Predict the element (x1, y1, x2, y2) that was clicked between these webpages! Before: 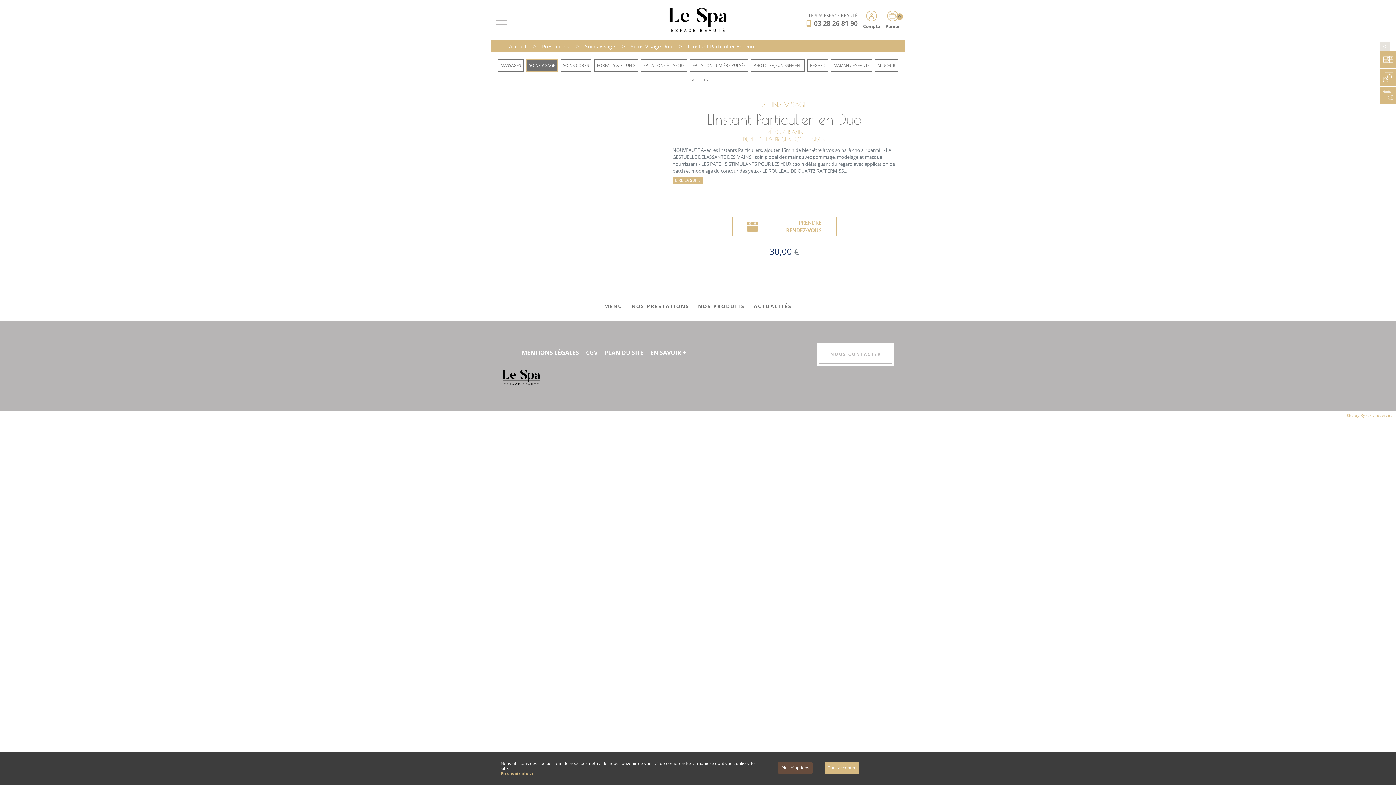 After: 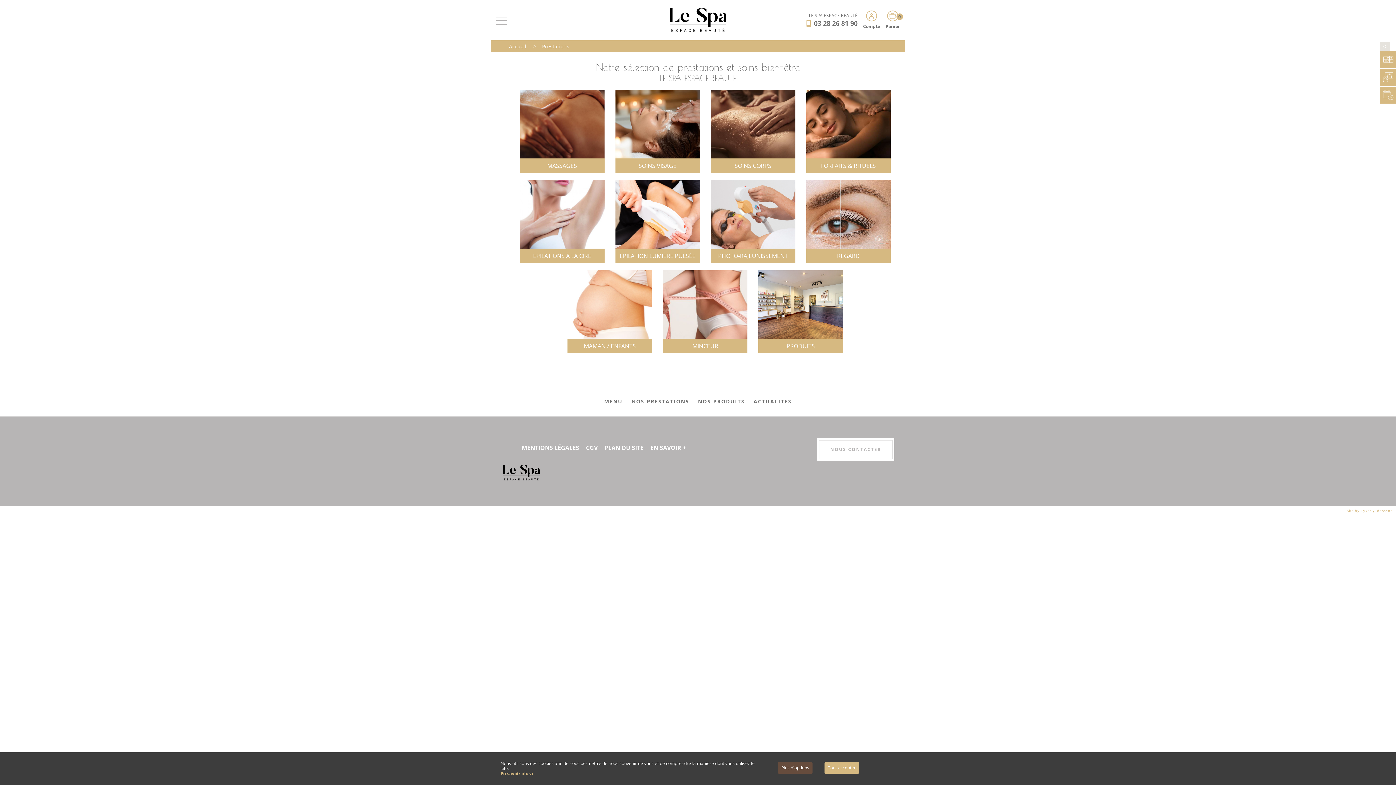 Action: label: Prestations bbox: (542, 42, 569, 49)